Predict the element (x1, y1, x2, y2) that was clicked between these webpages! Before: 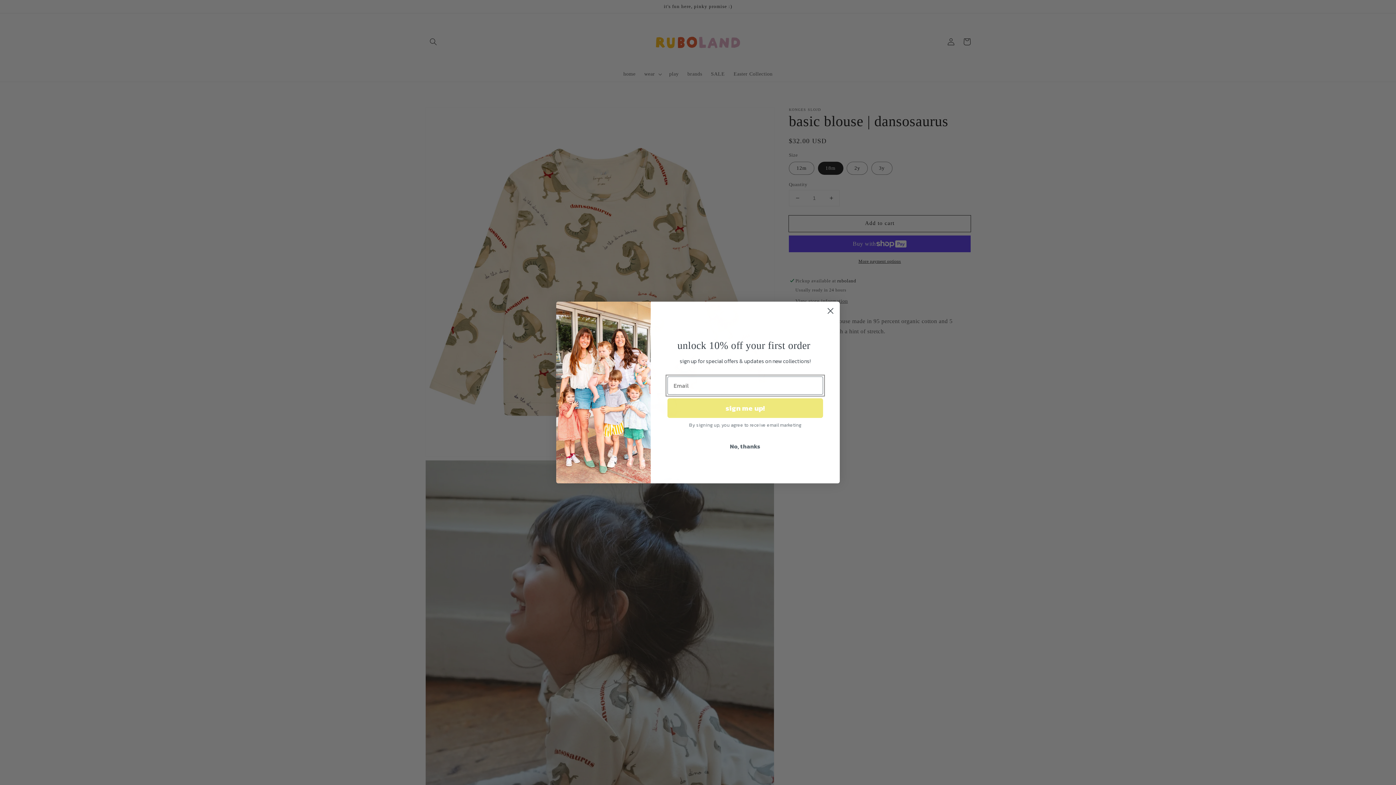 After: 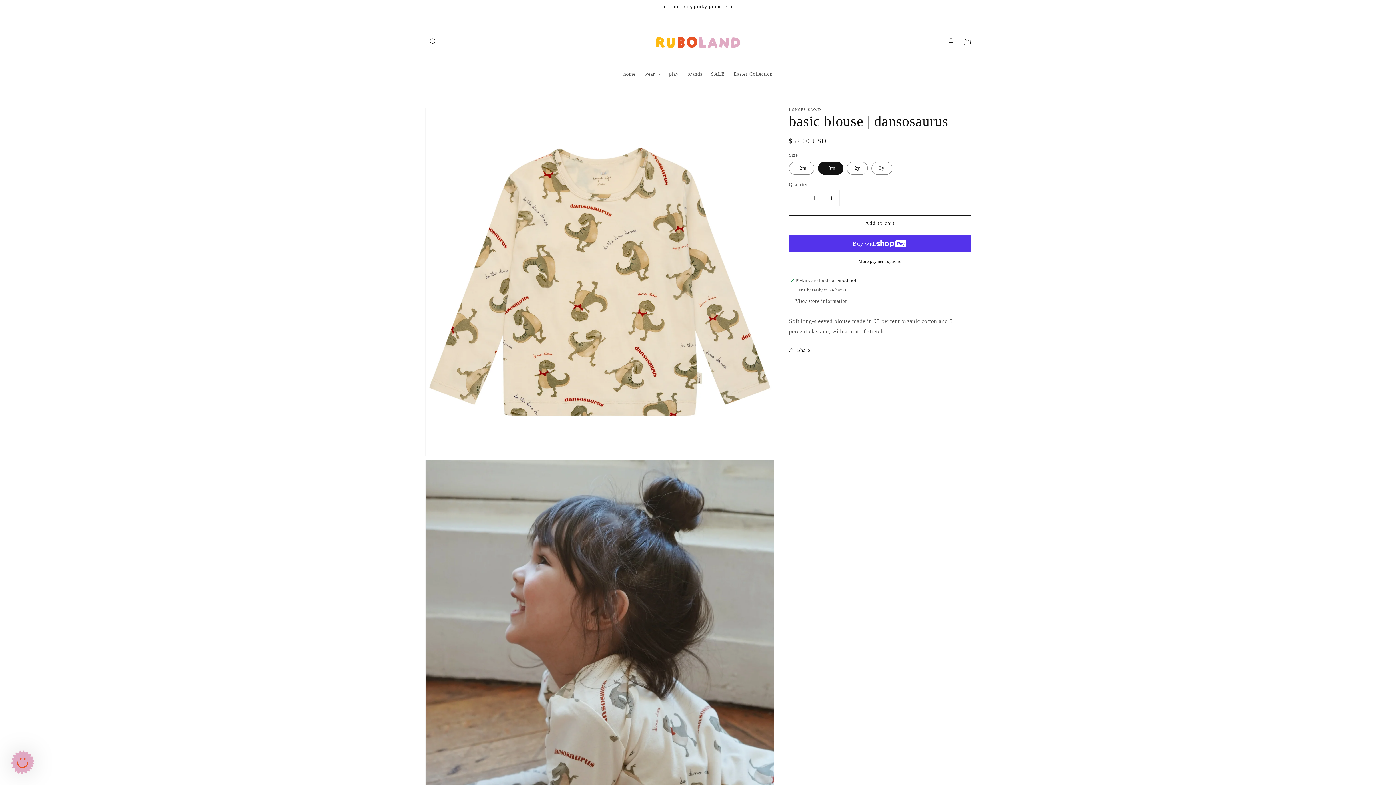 Action: bbox: (824, 304, 837, 317) label: Close dialog